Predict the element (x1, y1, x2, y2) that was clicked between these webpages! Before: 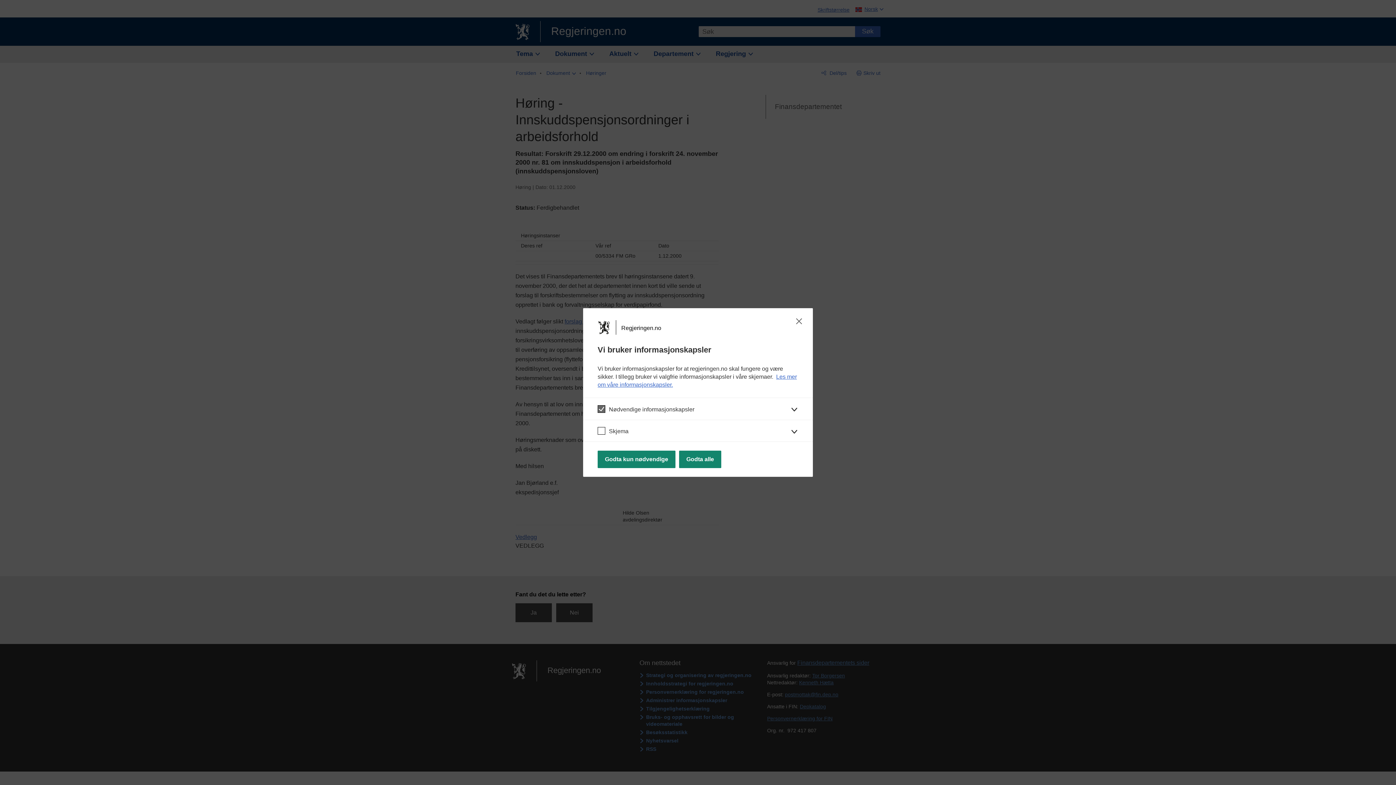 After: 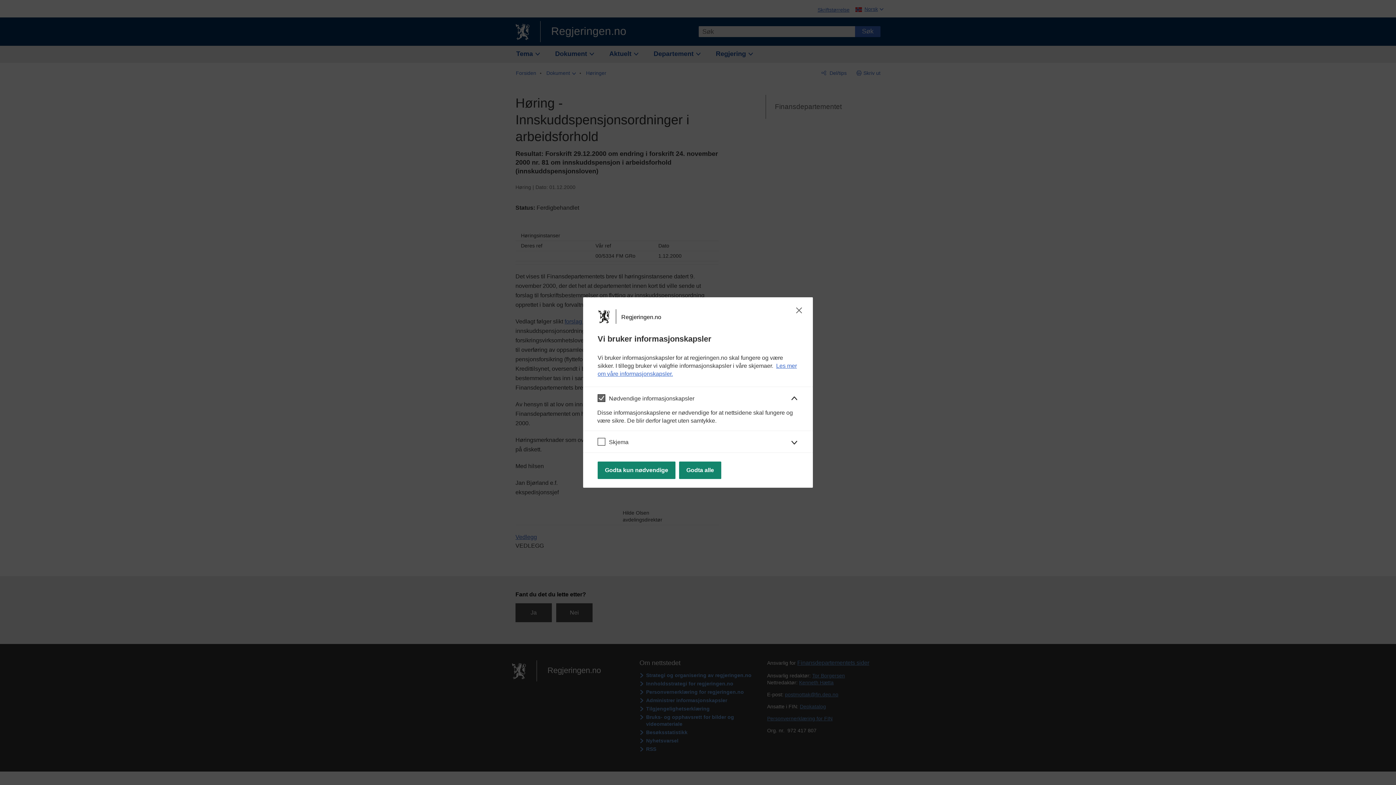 Action: bbox: (583, 397, 813, 419) label: Nødvendige informasjonskapsler